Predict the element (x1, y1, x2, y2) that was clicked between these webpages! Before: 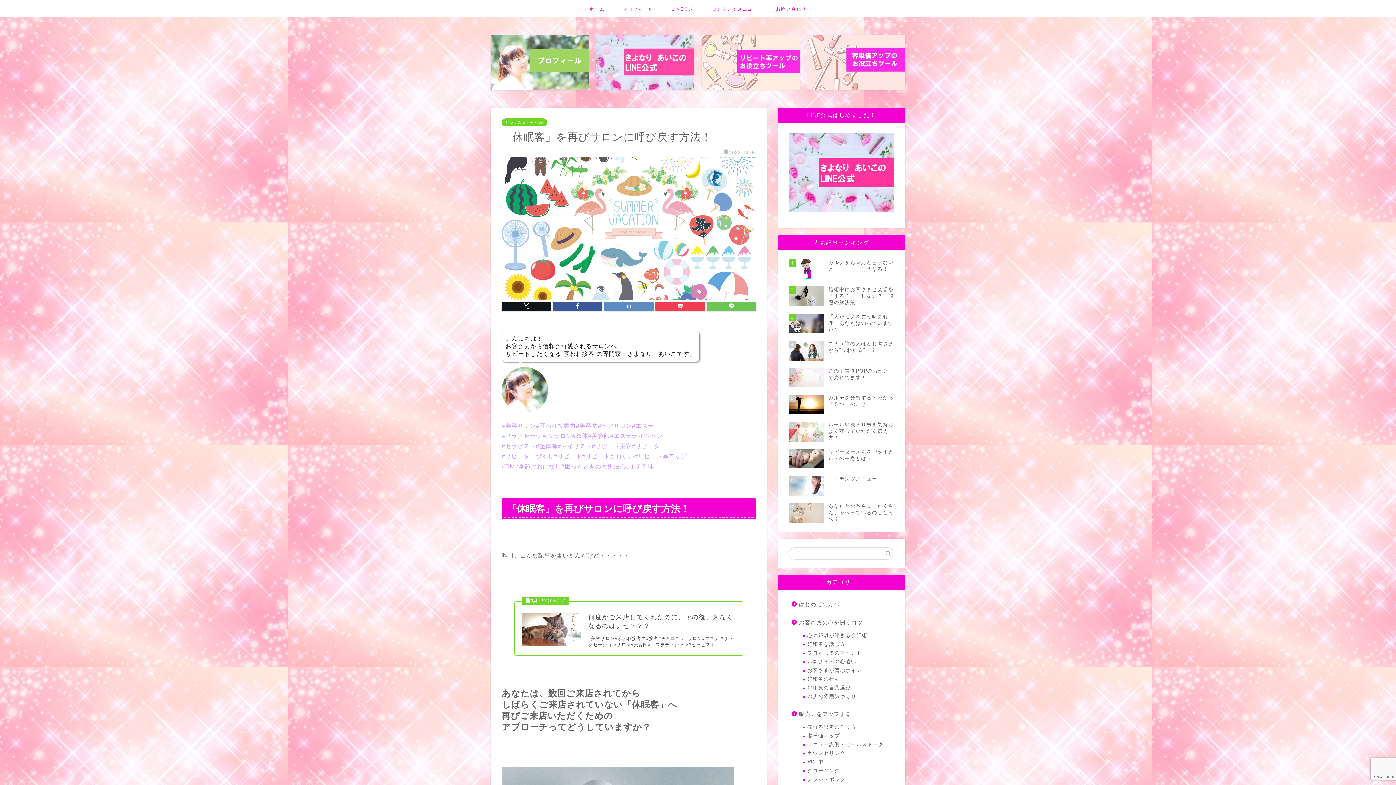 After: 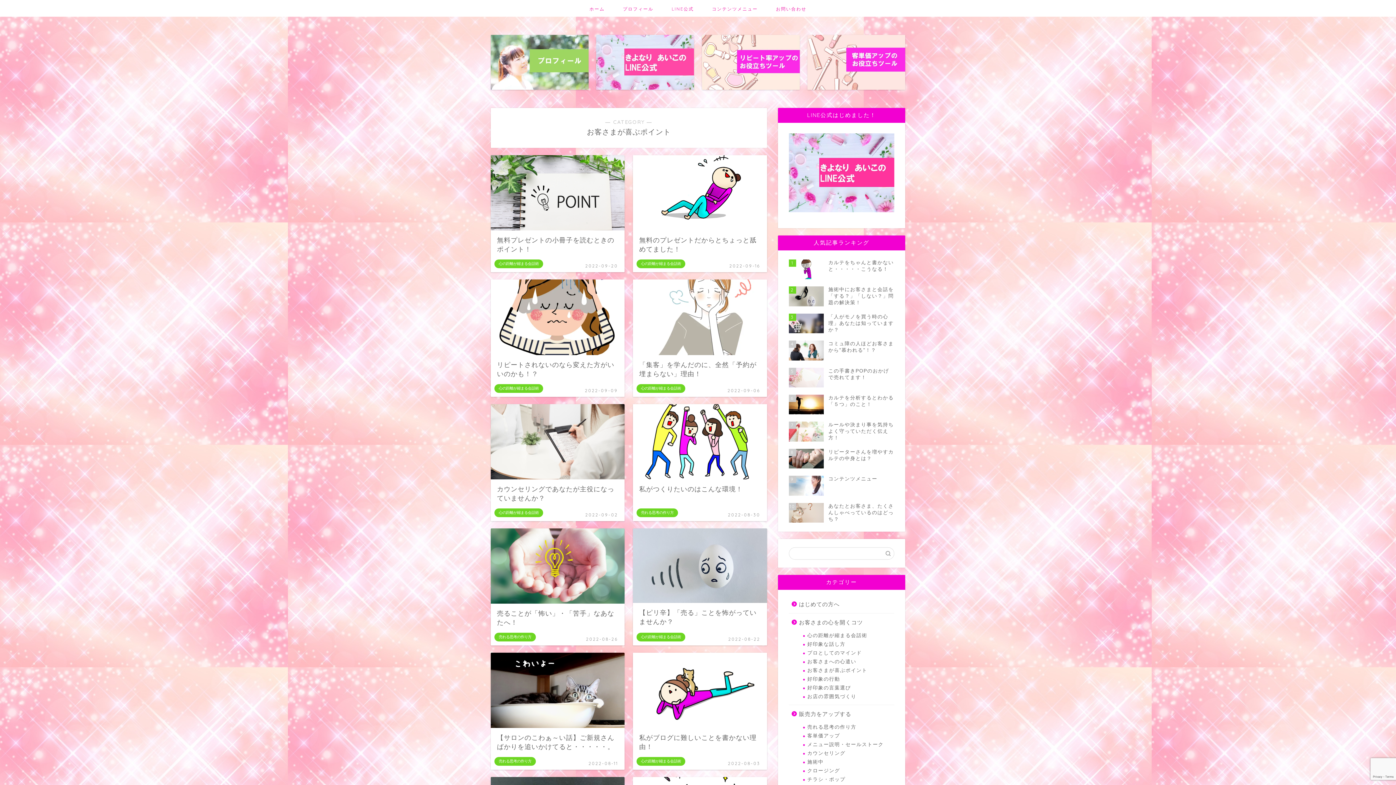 Action: bbox: (798, 666, 893, 675) label: お客さまが喜ぶポイント